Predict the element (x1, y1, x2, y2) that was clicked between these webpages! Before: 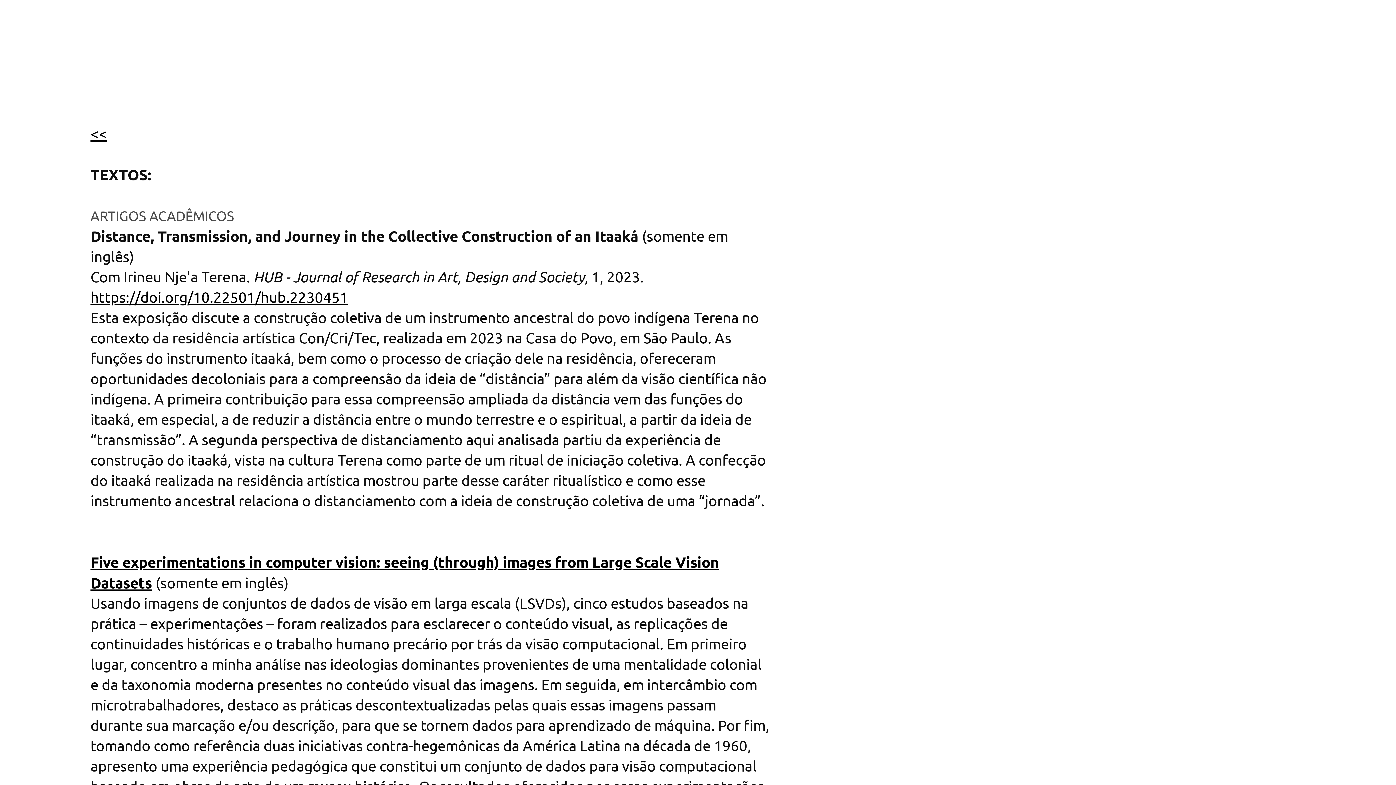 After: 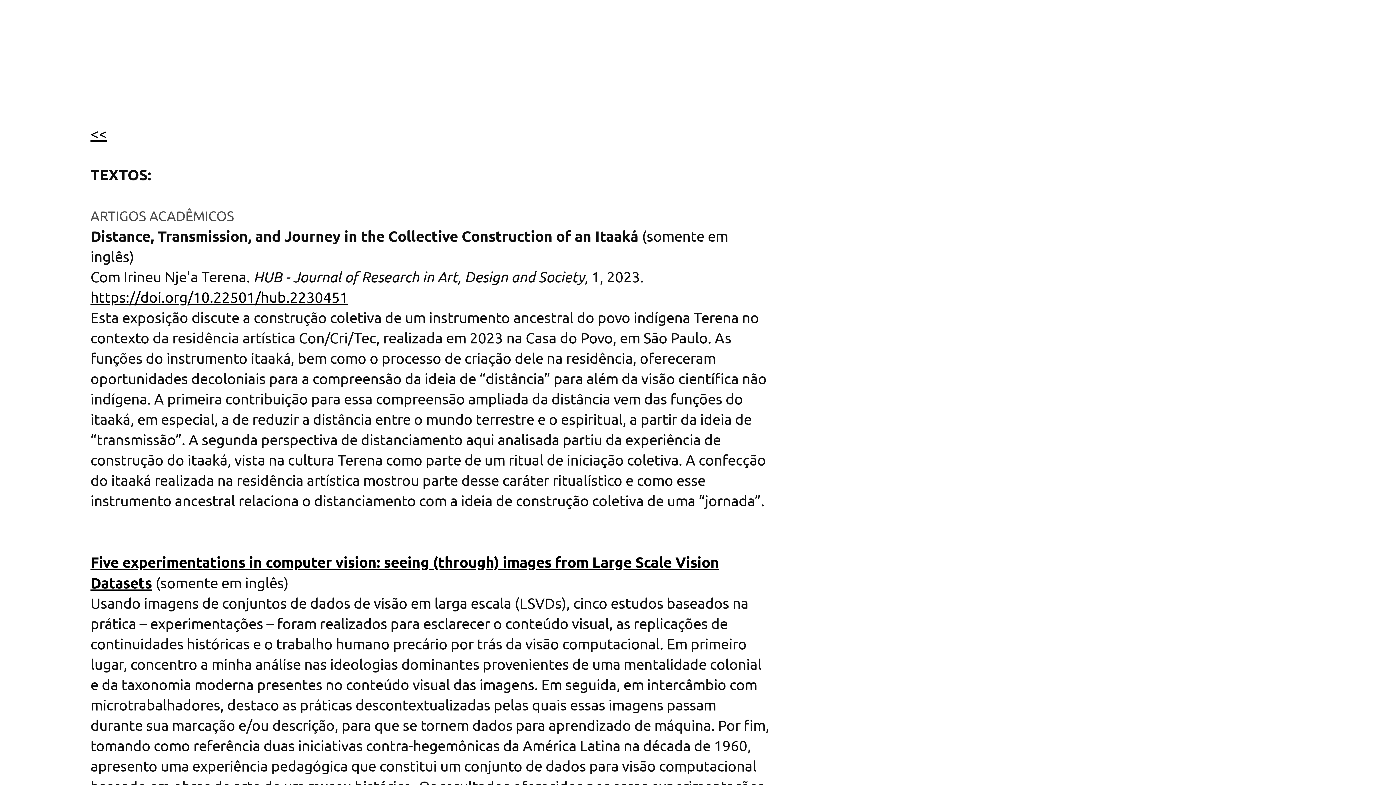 Action: bbox: (90, 288, 348, 307) label: https://doi.org/10.22501/hub.2230451